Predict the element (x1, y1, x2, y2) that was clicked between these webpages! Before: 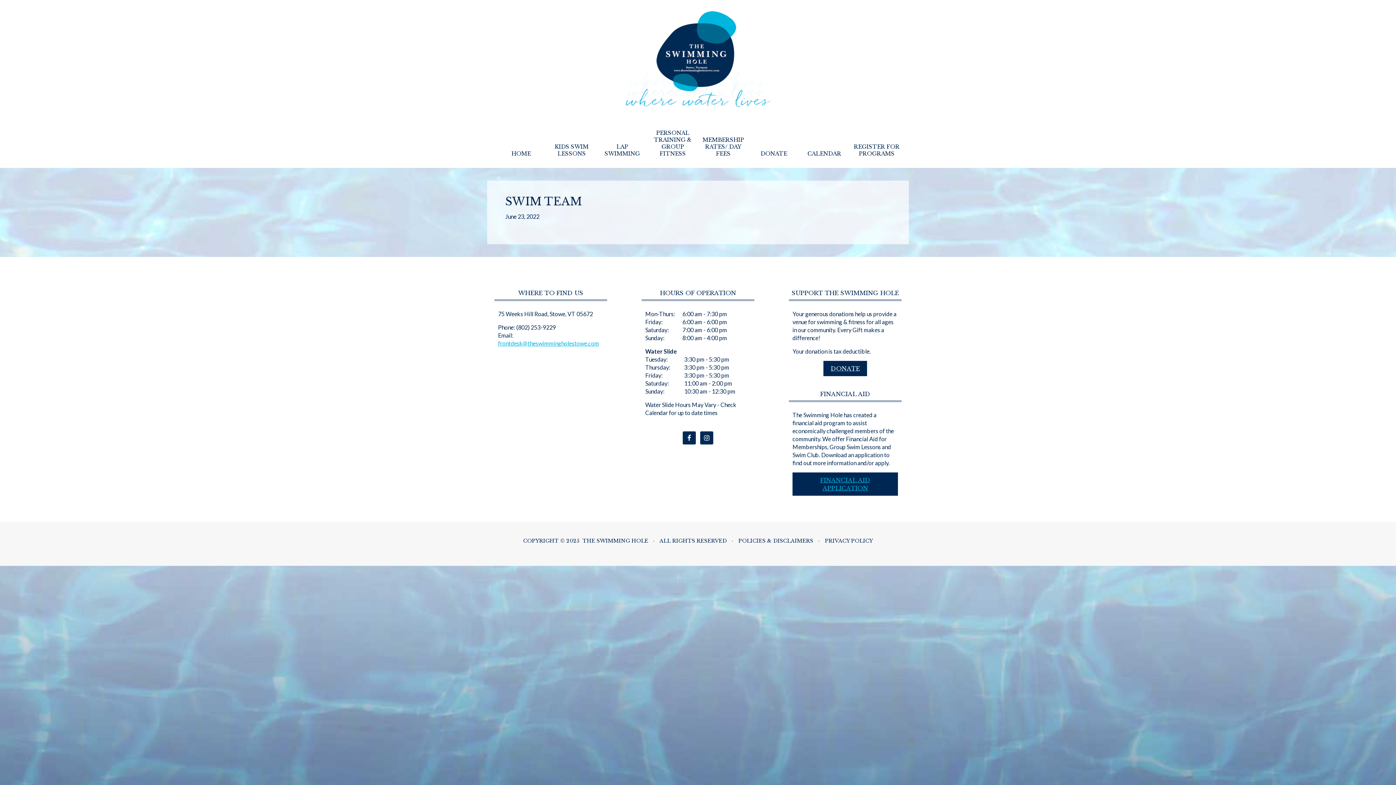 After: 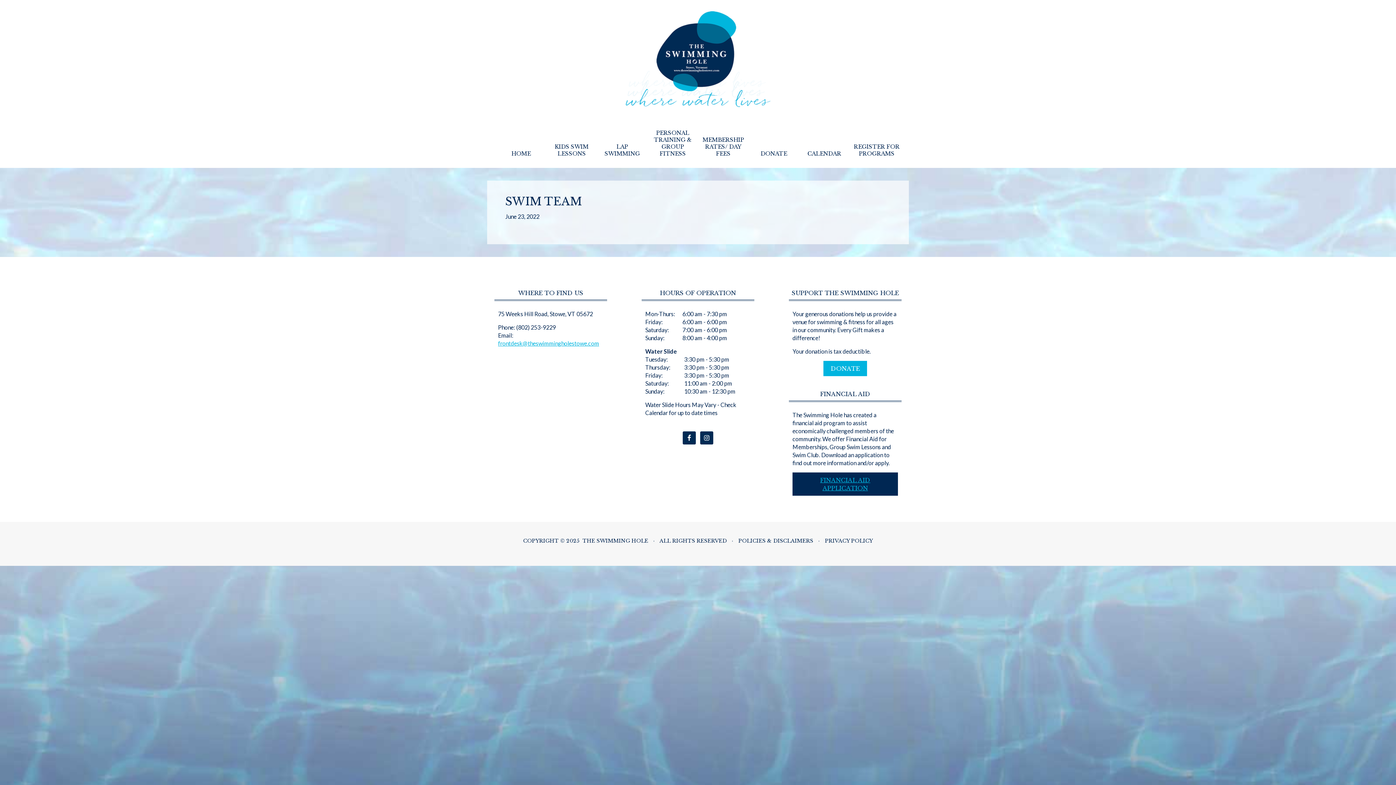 Action: label: DONATE bbox: (830, 365, 860, 372)